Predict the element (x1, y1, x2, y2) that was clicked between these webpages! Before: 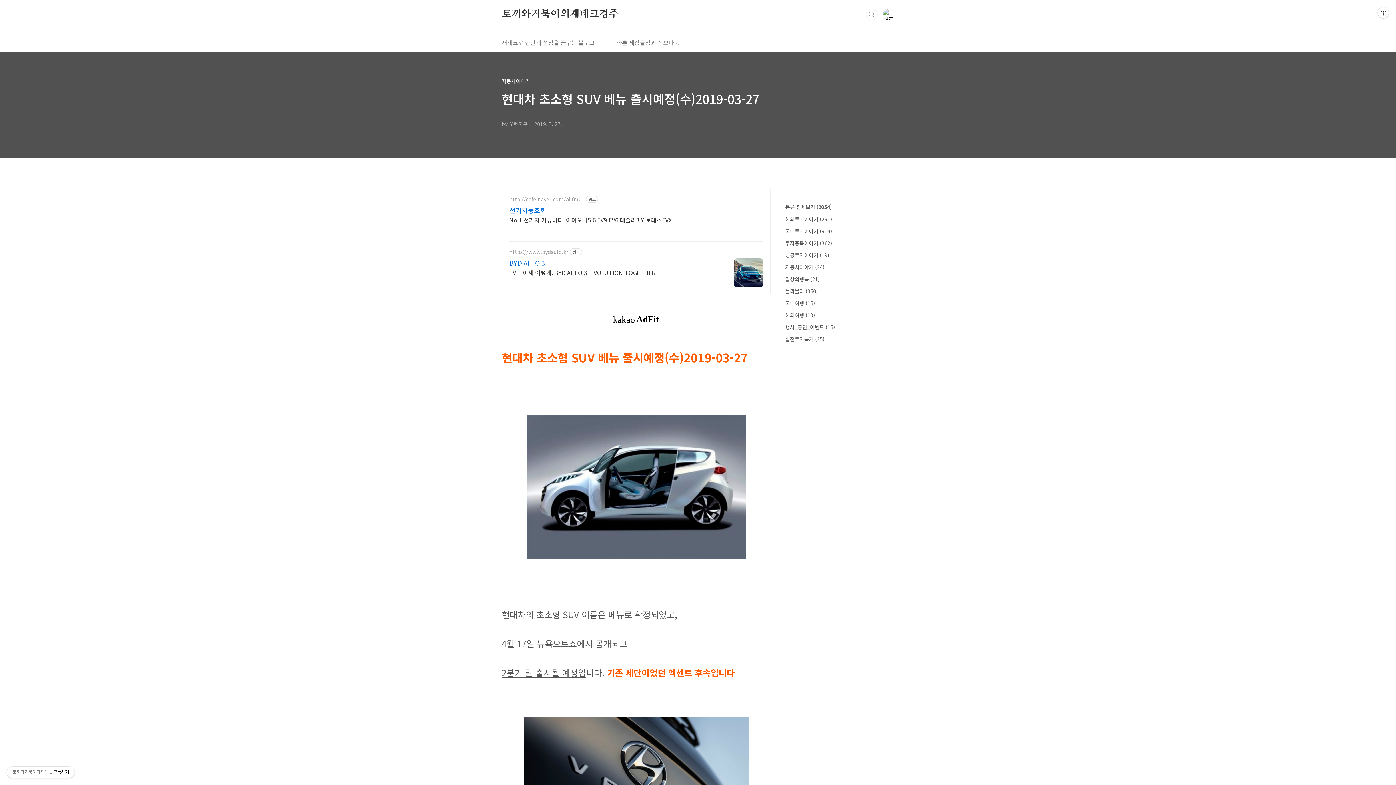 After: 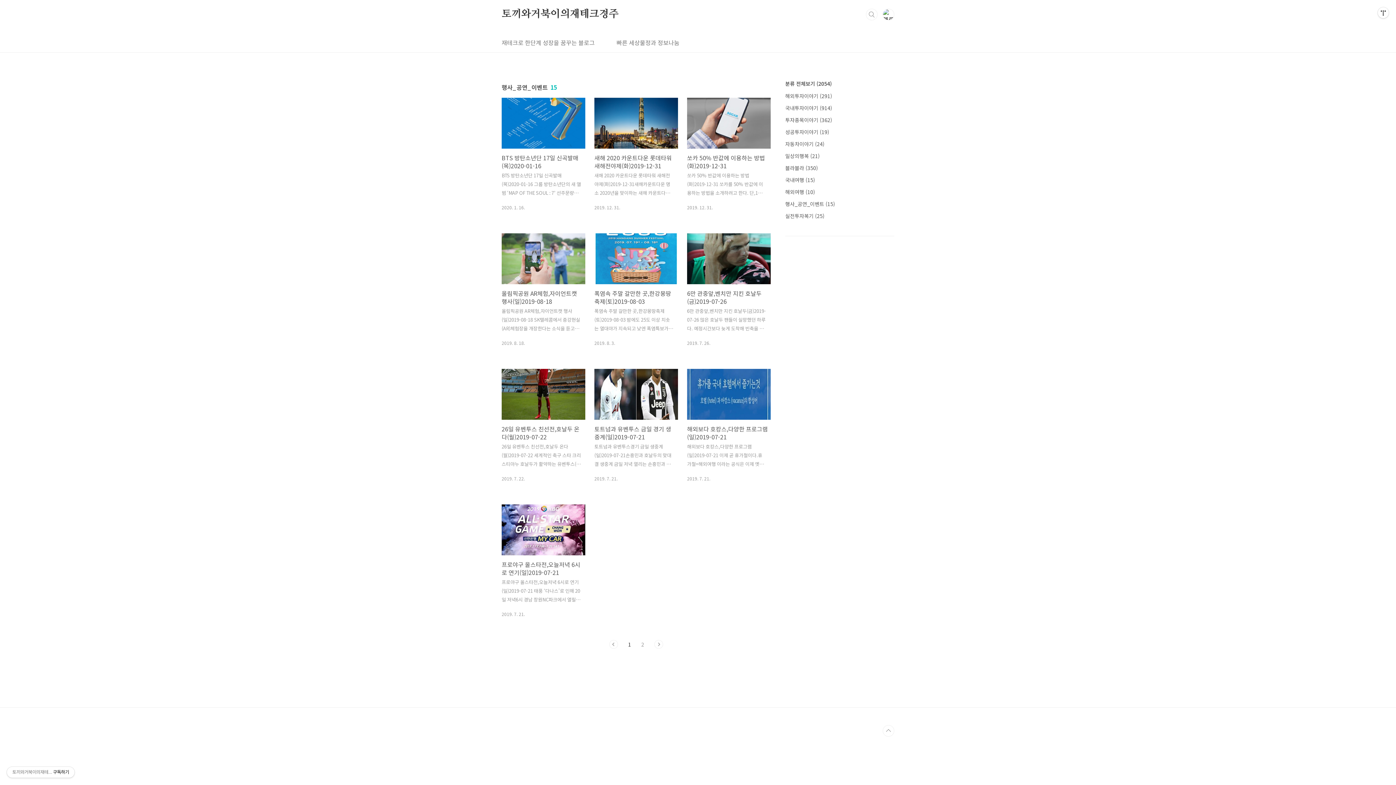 Action: bbox: (785, 323, 835, 330) label: 행사_공연_이벤트 (15)